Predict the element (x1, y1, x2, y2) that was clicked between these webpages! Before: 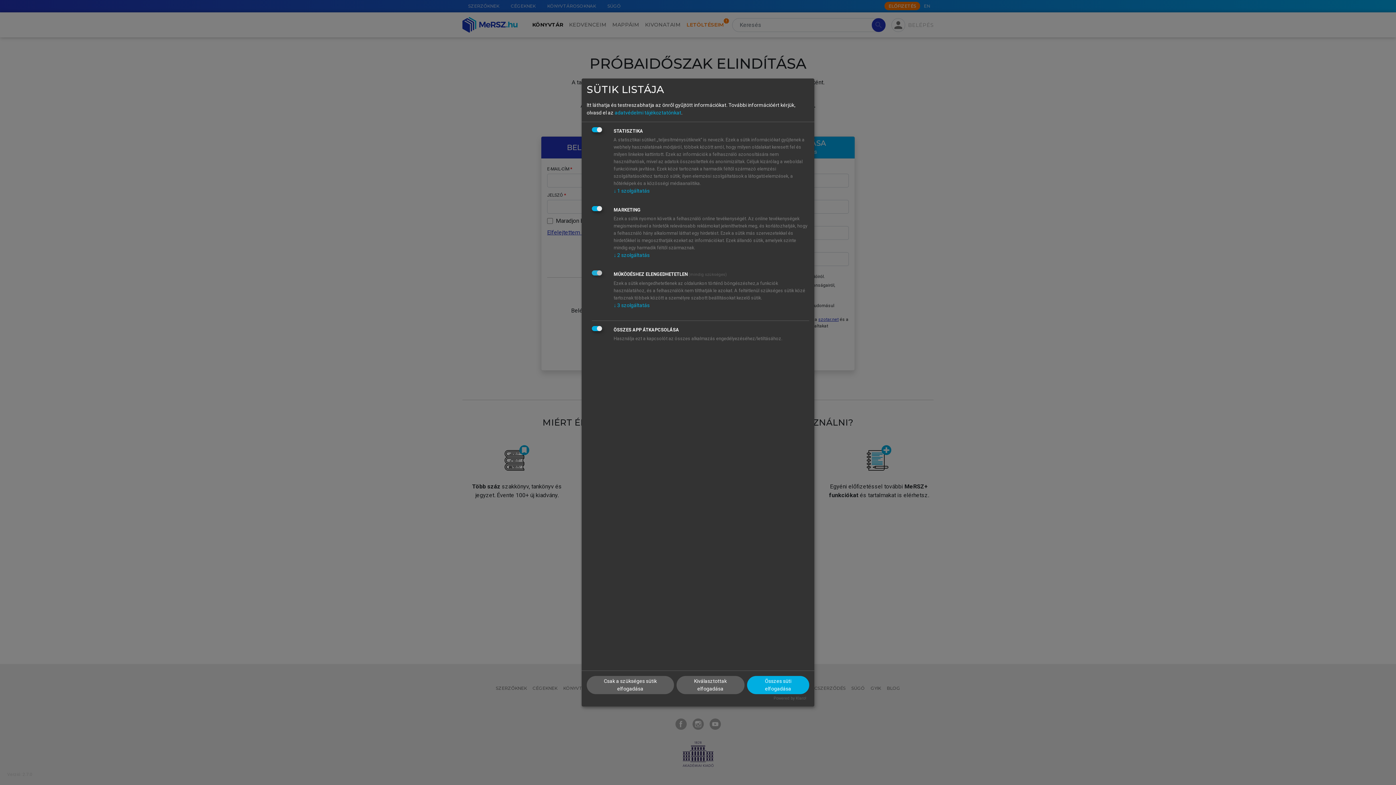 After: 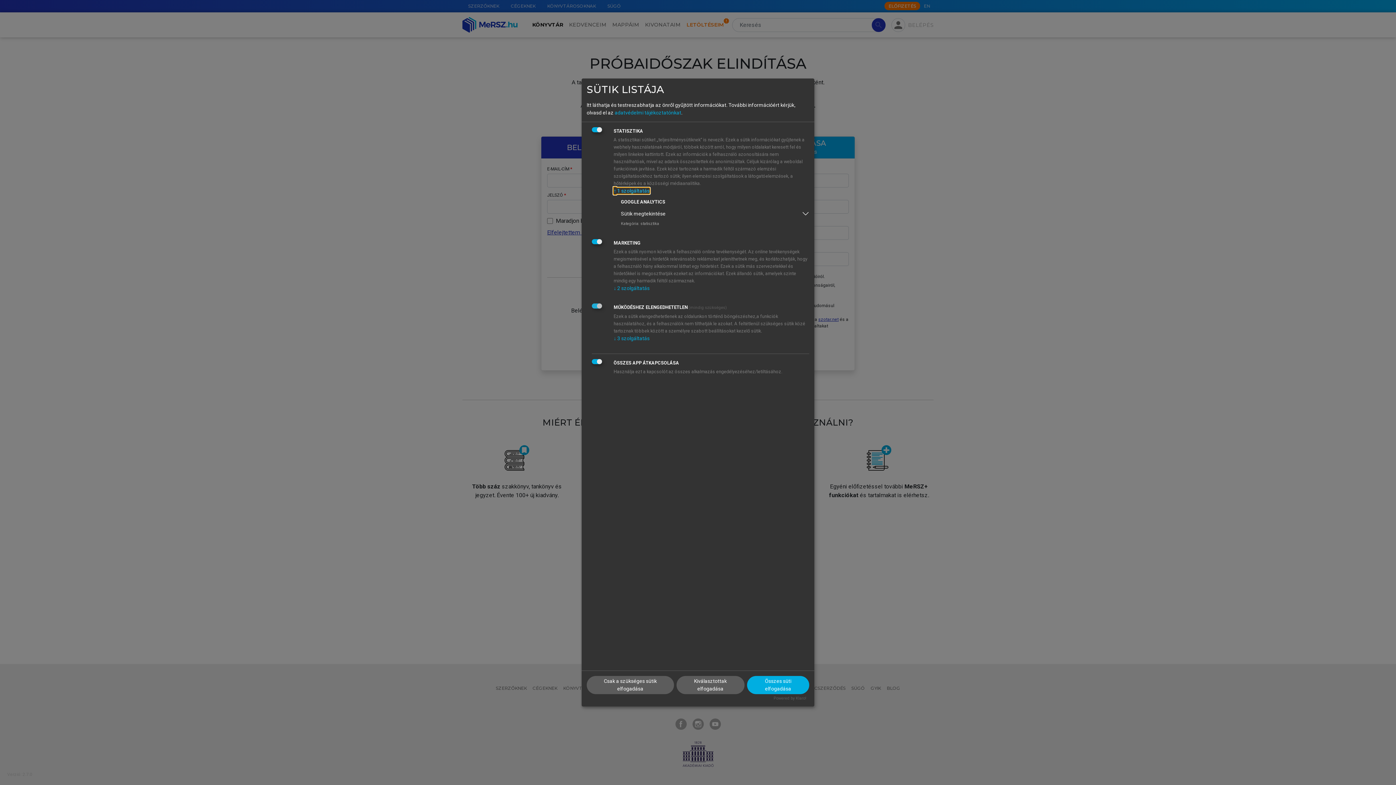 Action: label: ↓ 1 szolgáltatás bbox: (613, 188, 649, 193)